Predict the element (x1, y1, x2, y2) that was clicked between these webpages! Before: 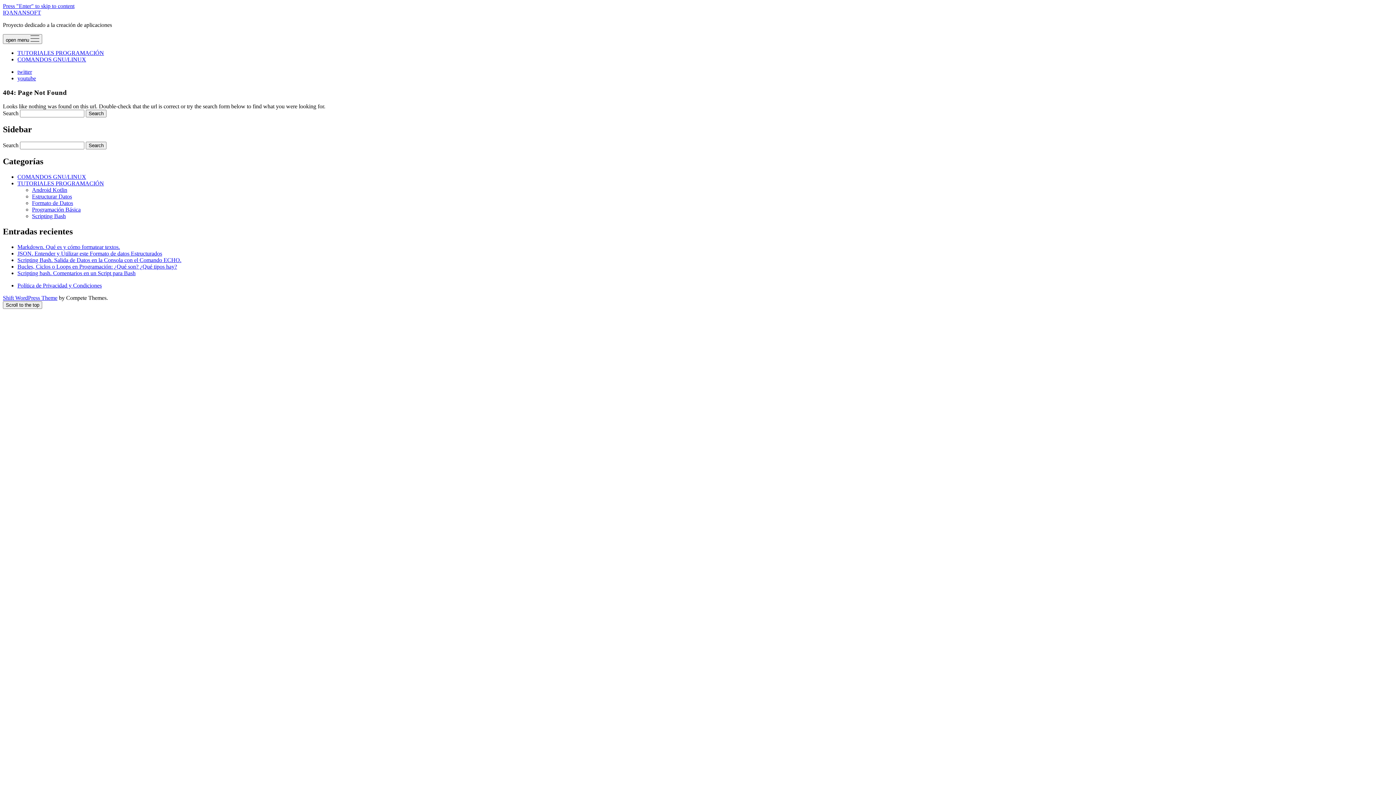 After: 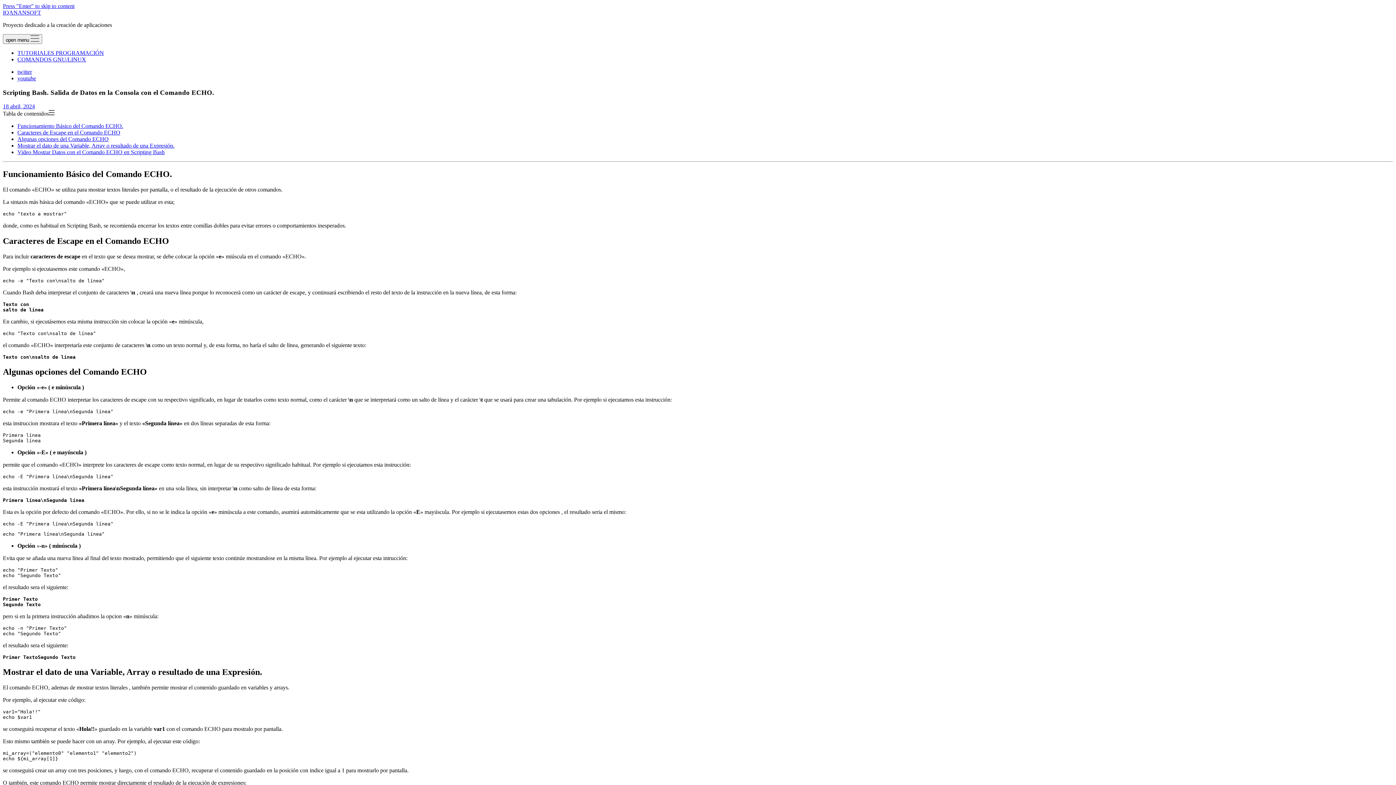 Action: label: Scripting Bash. Salida de Datos en la Consola con el Comando ECHO. bbox: (17, 257, 181, 263)